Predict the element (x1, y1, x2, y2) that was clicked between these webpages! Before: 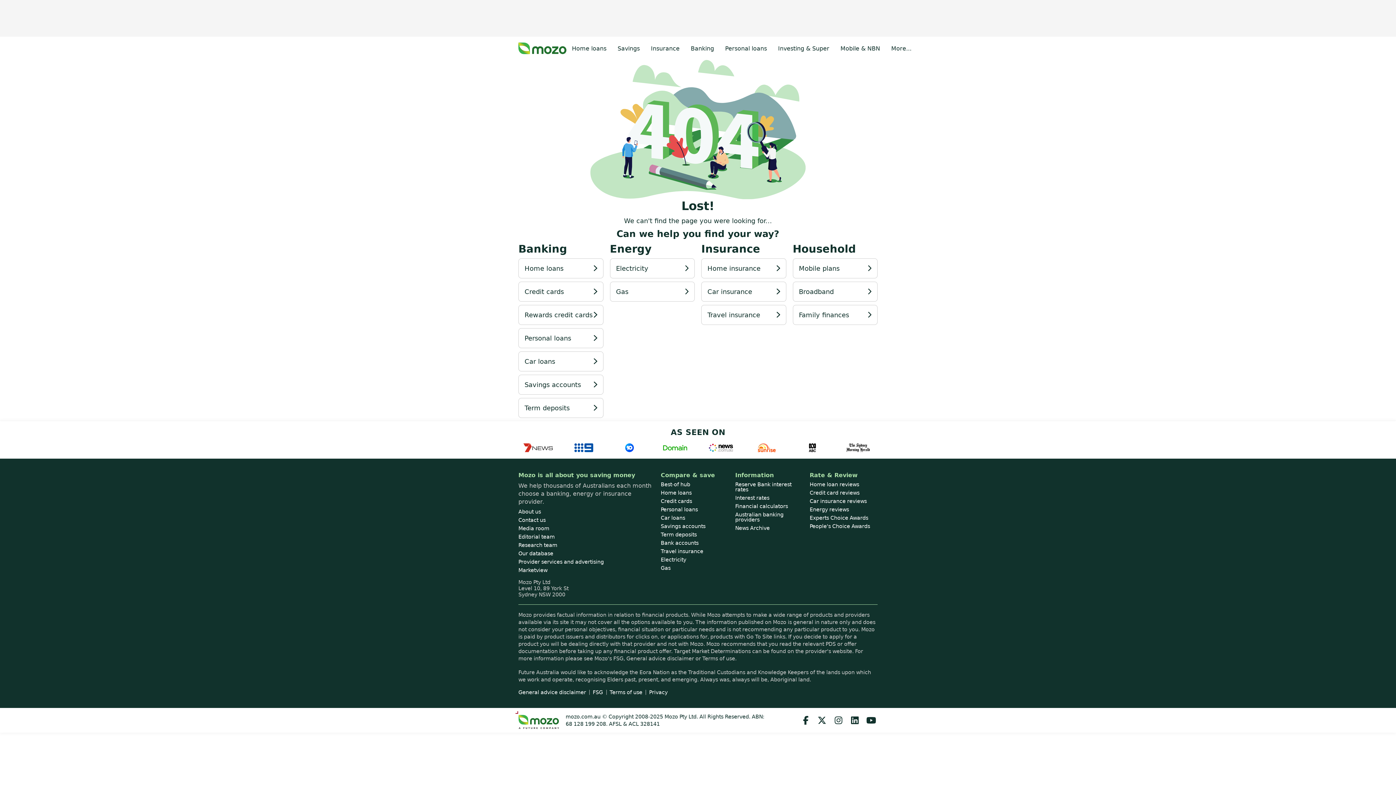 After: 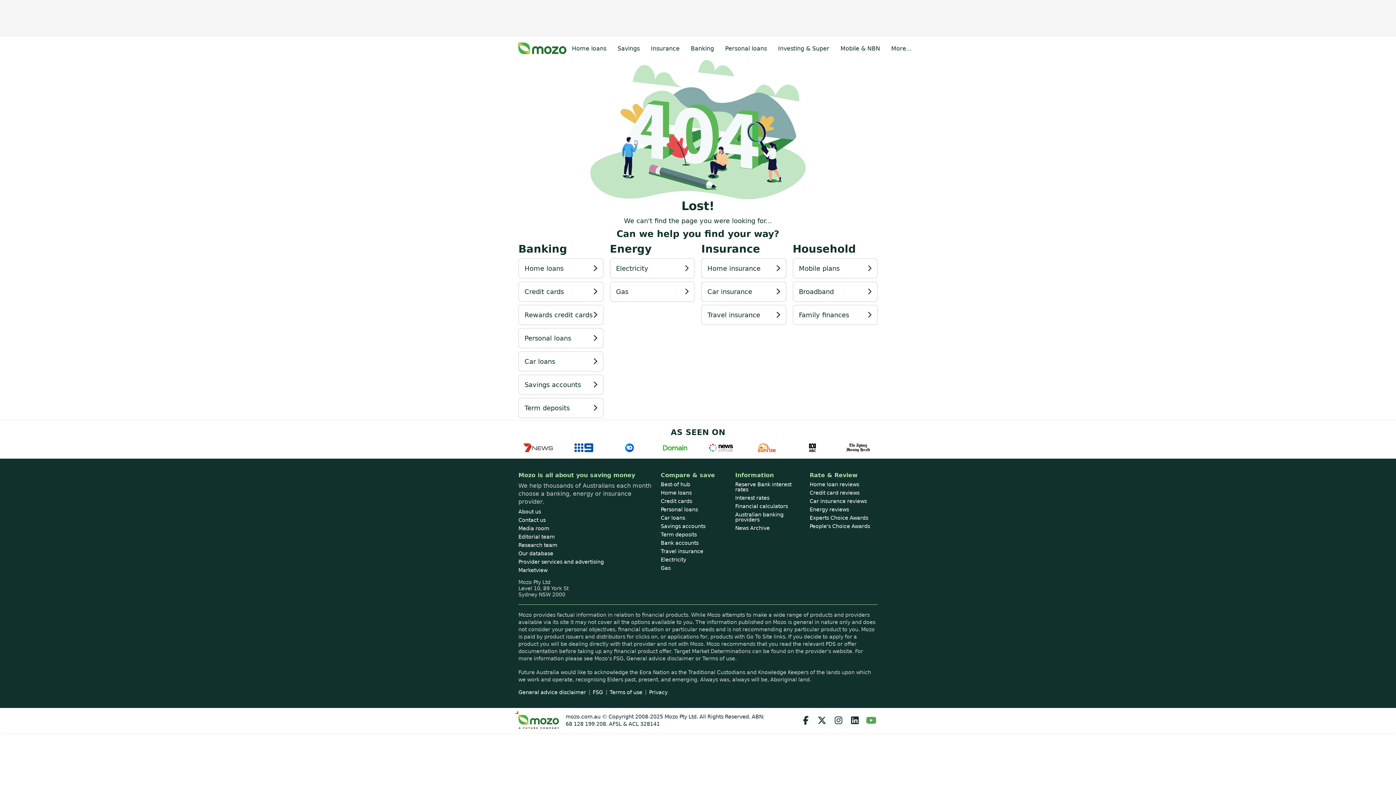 Action: bbox: (864, 714, 877, 727) label: Mozo Youtube profile